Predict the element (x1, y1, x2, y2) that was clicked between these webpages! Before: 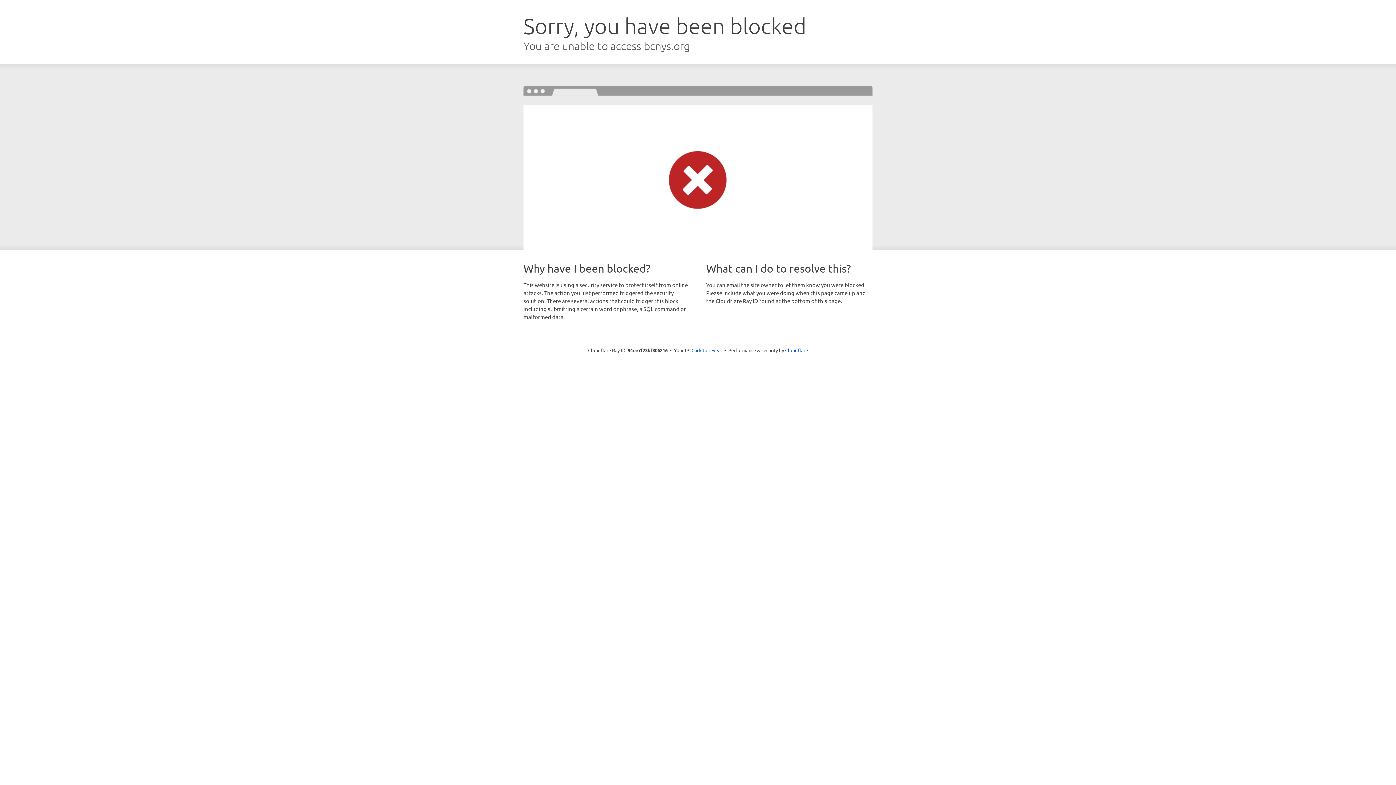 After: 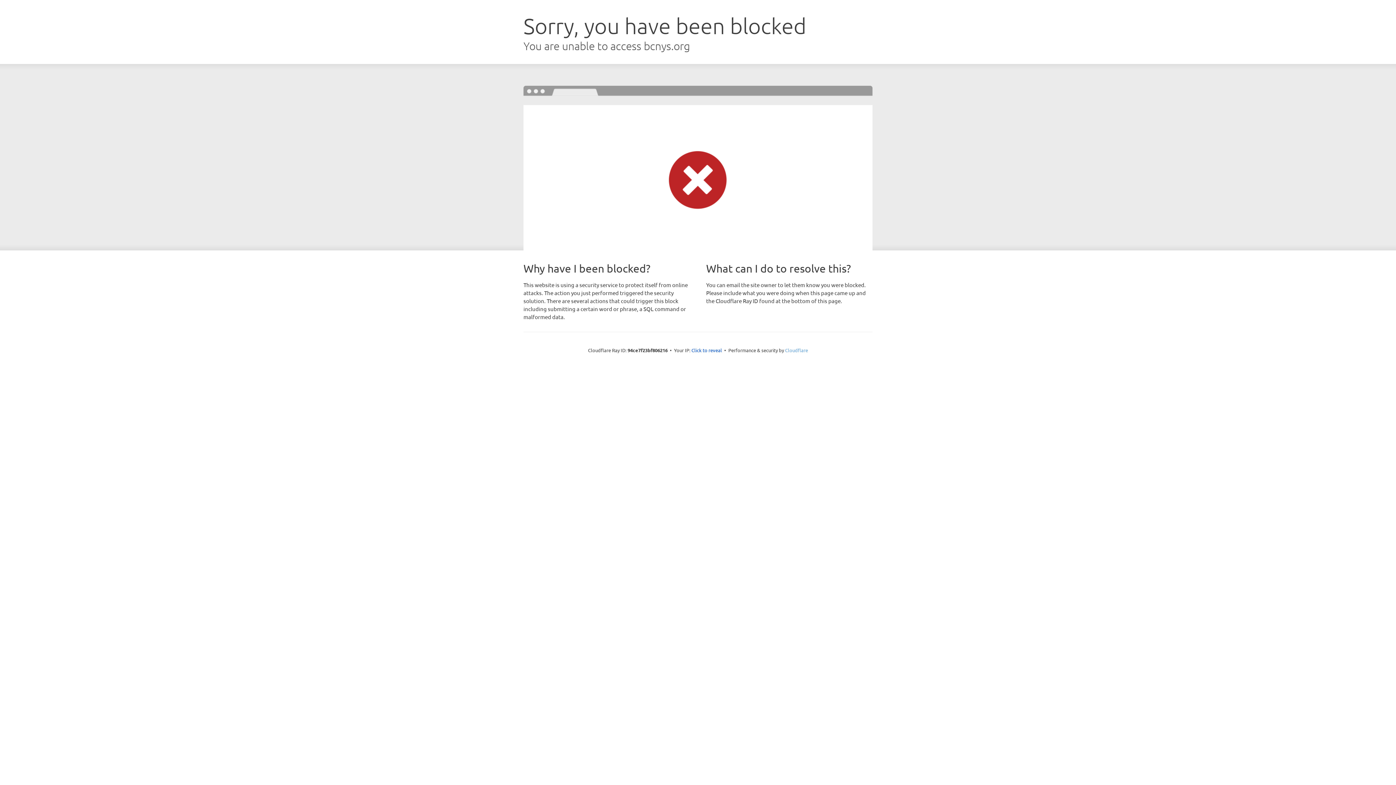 Action: label: Cloudflare bbox: (785, 347, 808, 353)